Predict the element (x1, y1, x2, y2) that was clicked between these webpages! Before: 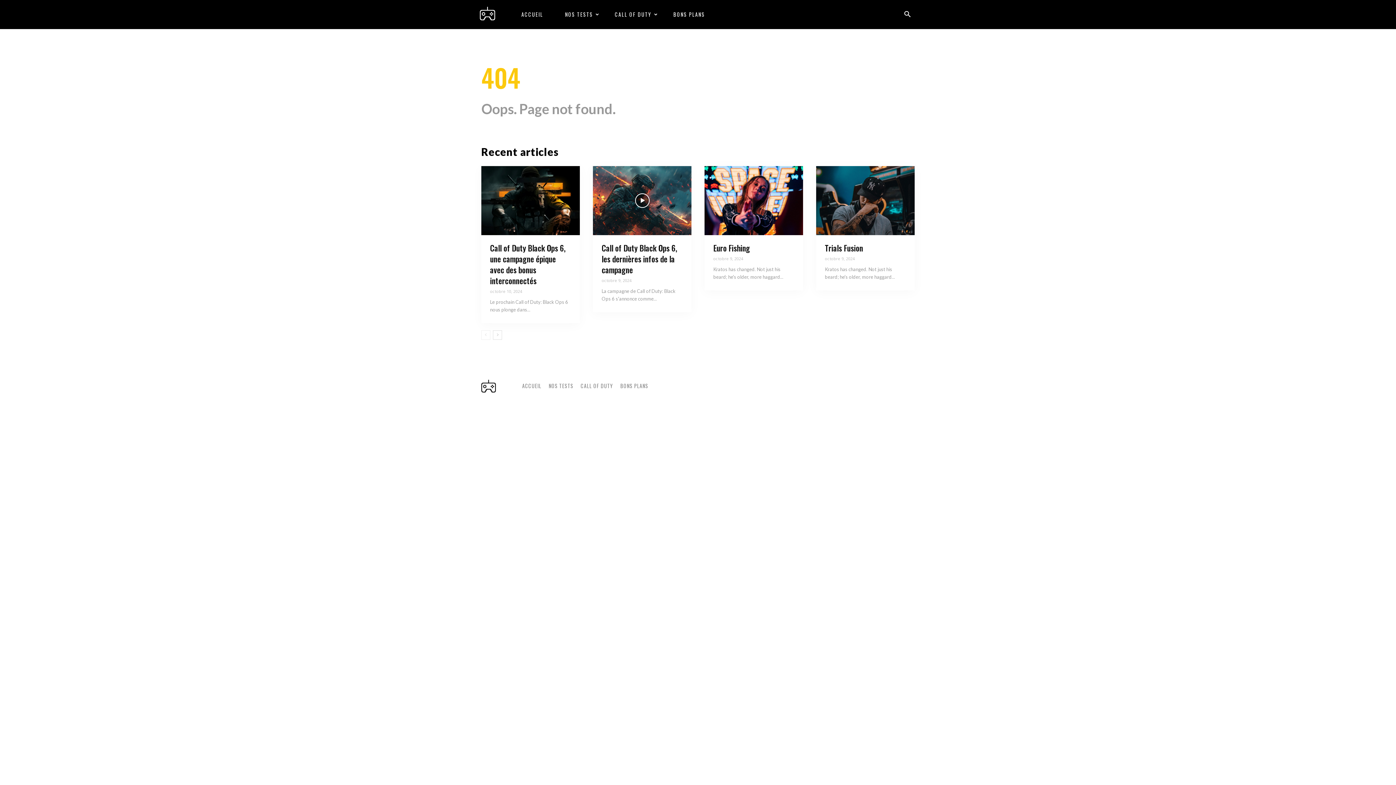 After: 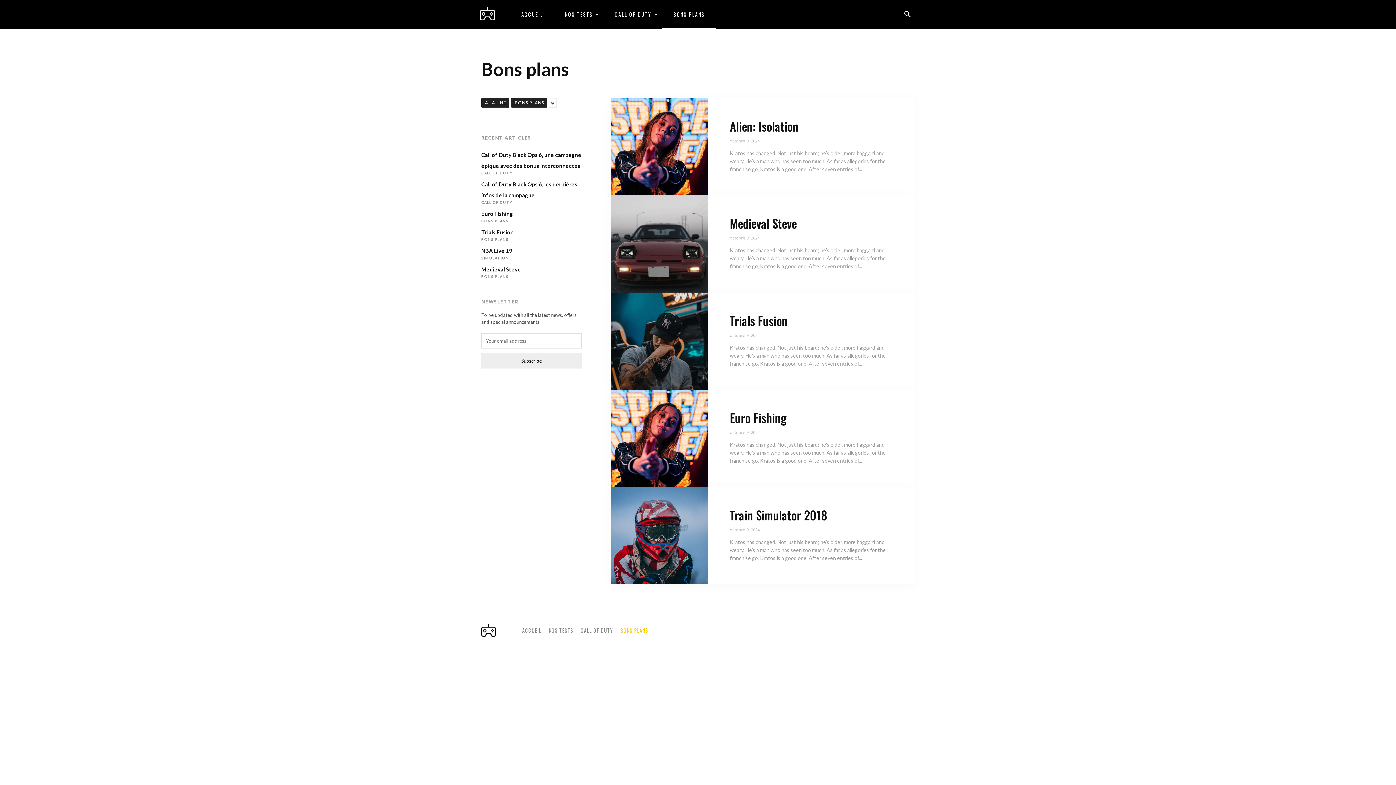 Action: label: BONS PLANS bbox: (662, 0, 716, 29)